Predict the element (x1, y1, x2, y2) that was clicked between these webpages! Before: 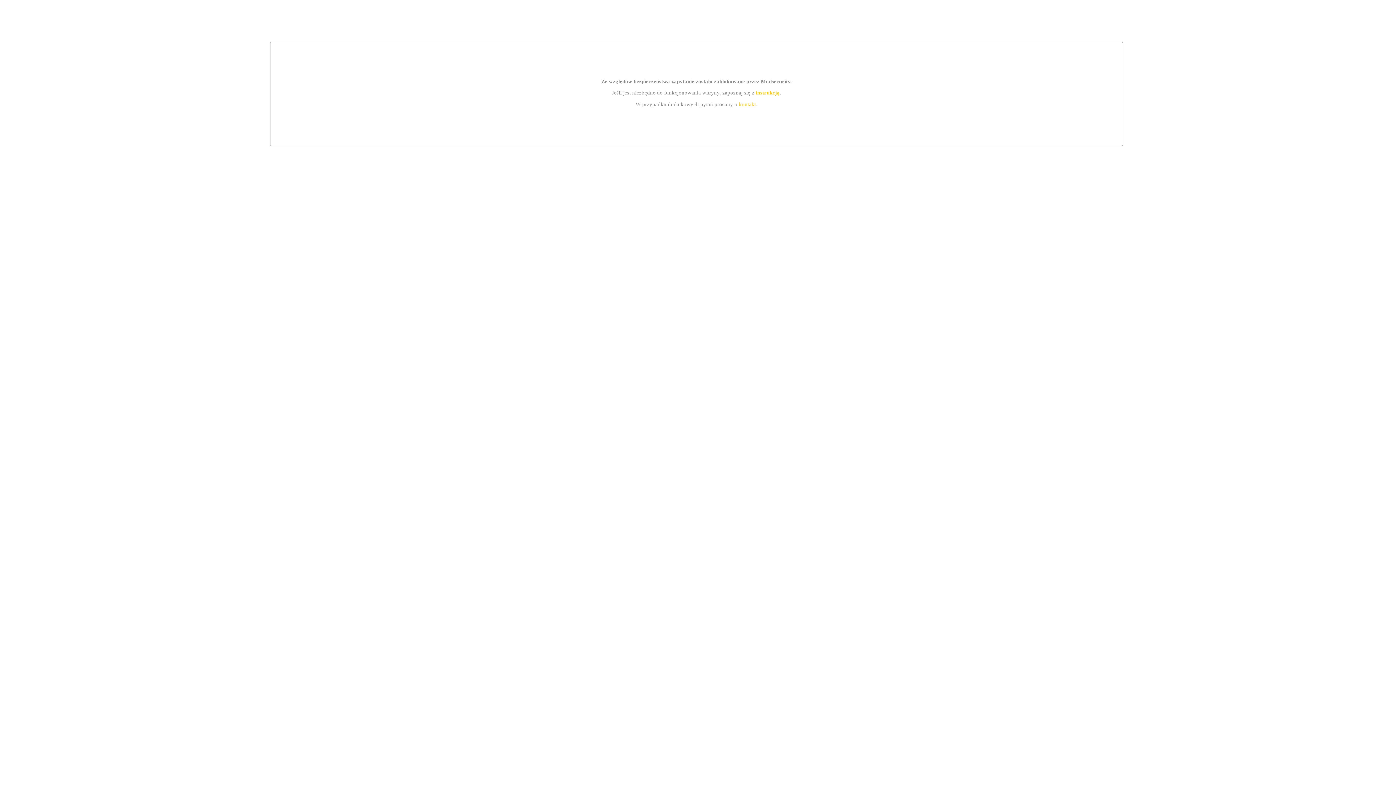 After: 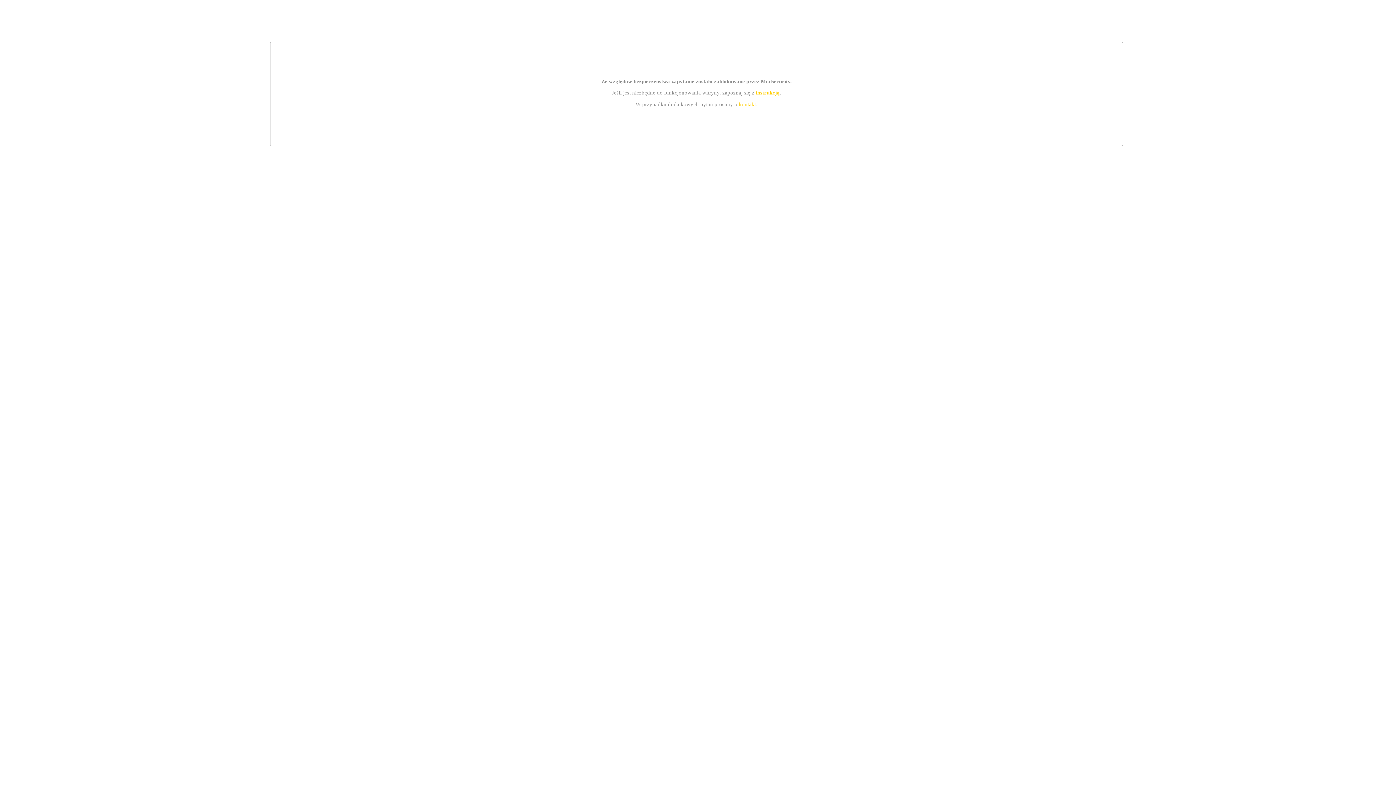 Action: label: kontakt bbox: (739, 101, 756, 107)